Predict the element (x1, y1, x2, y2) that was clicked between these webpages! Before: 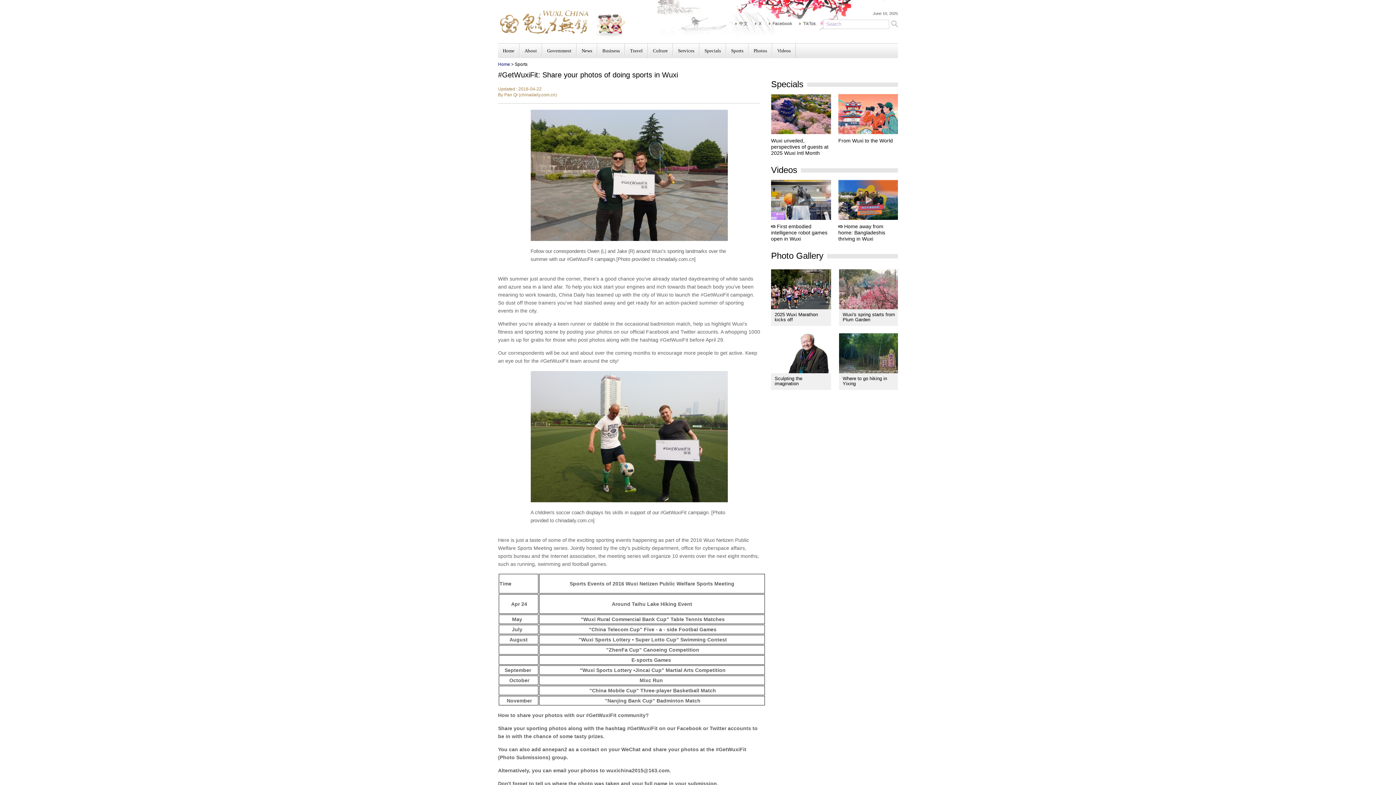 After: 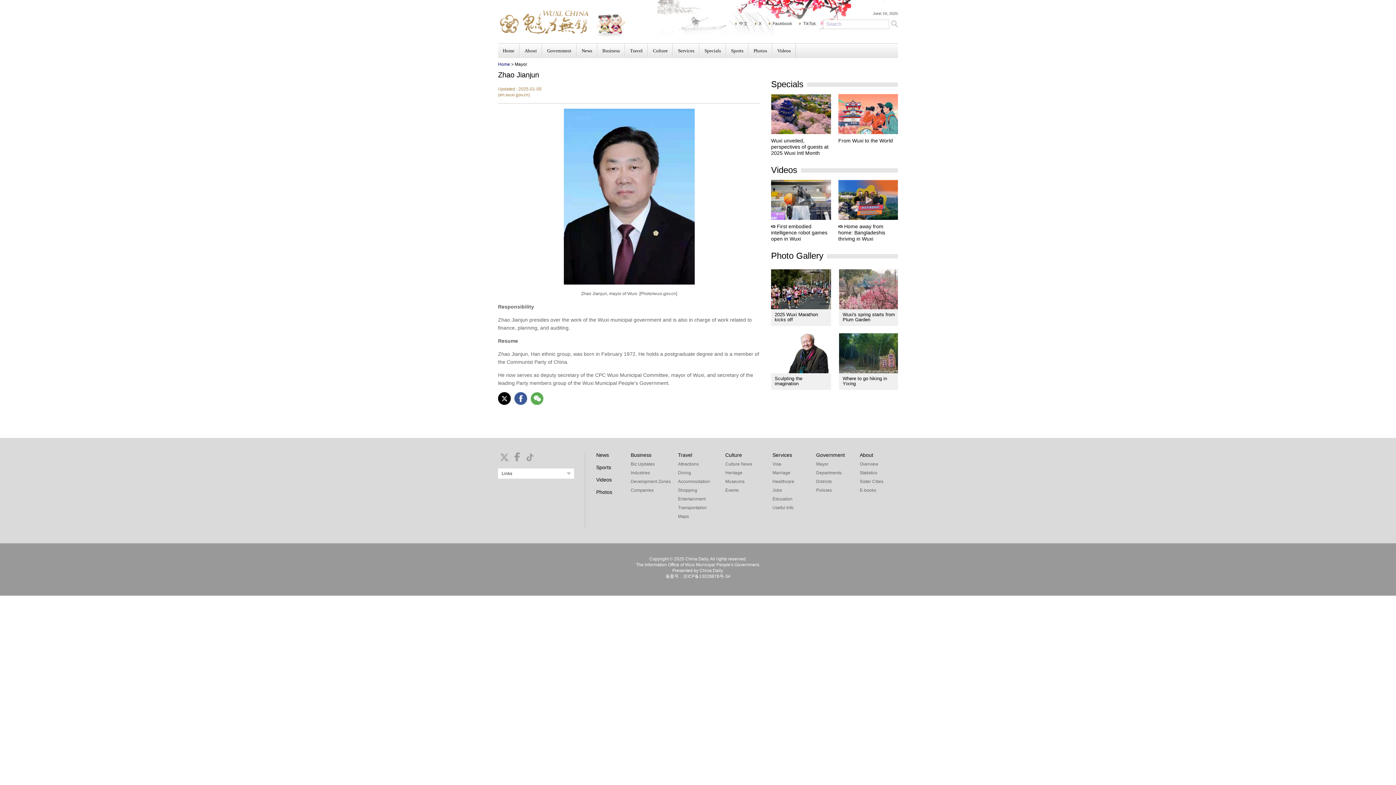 Action: label: Government bbox: (542, 43, 576, 58)